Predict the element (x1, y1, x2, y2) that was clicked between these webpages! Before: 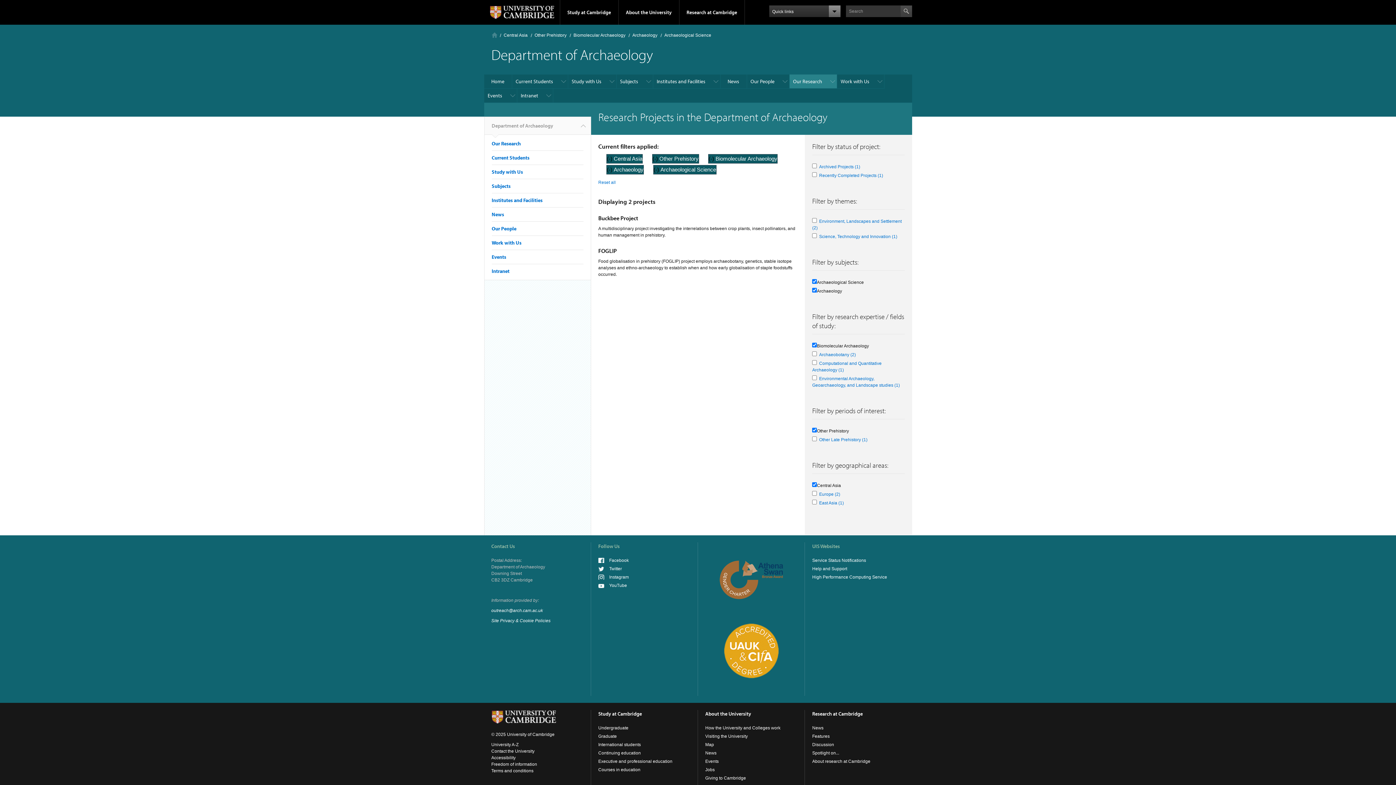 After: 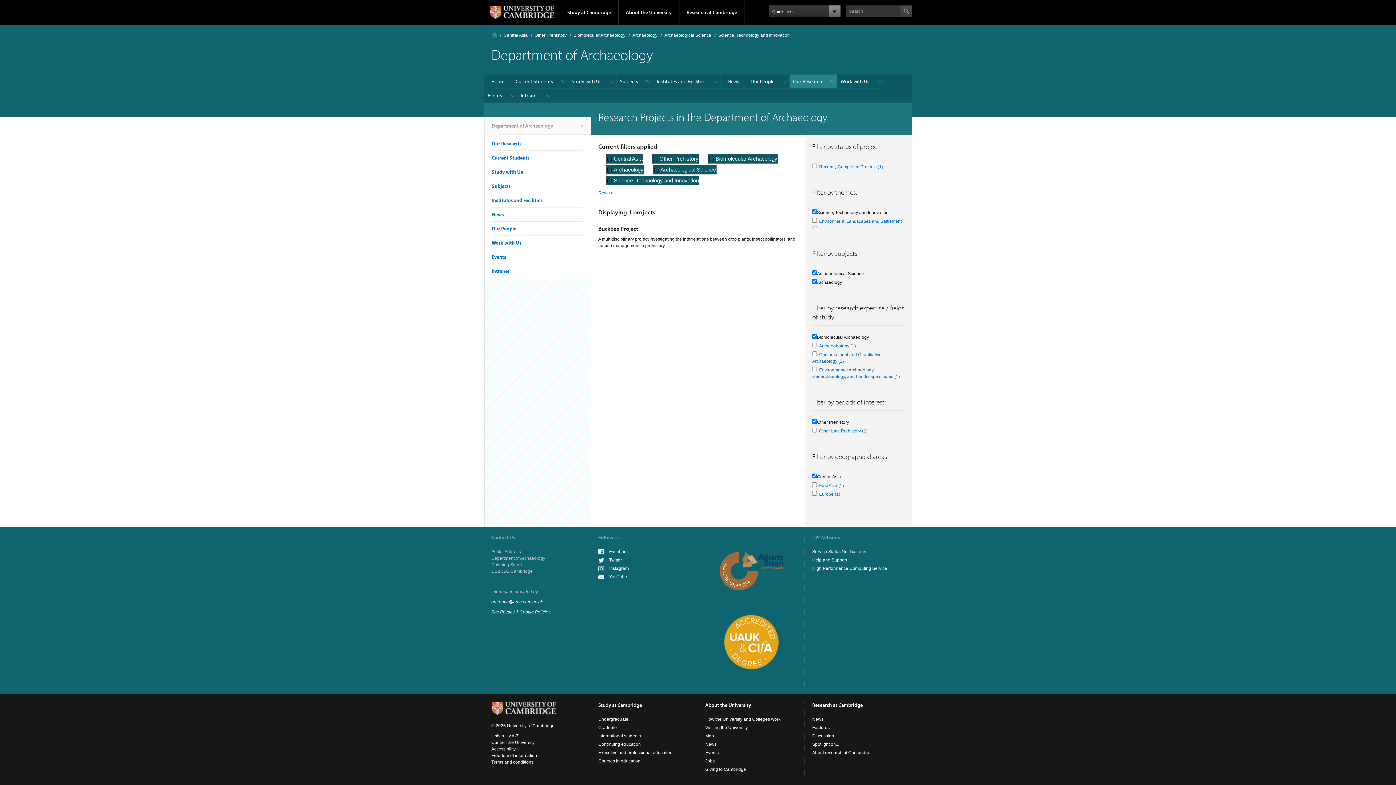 Action: label: Science, Technology and Innovation (1)
Apply Science, Technology and Innovation filter bbox: (819, 234, 897, 239)